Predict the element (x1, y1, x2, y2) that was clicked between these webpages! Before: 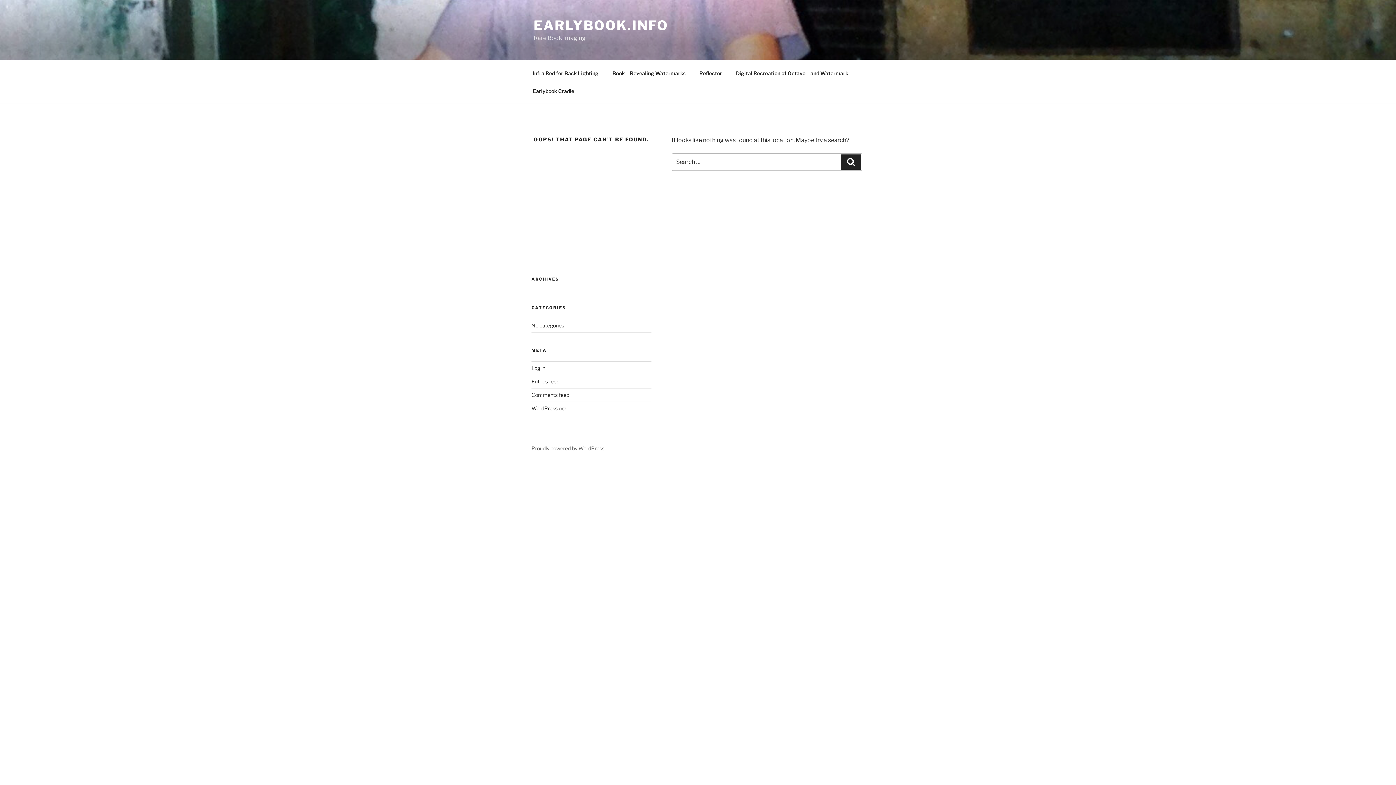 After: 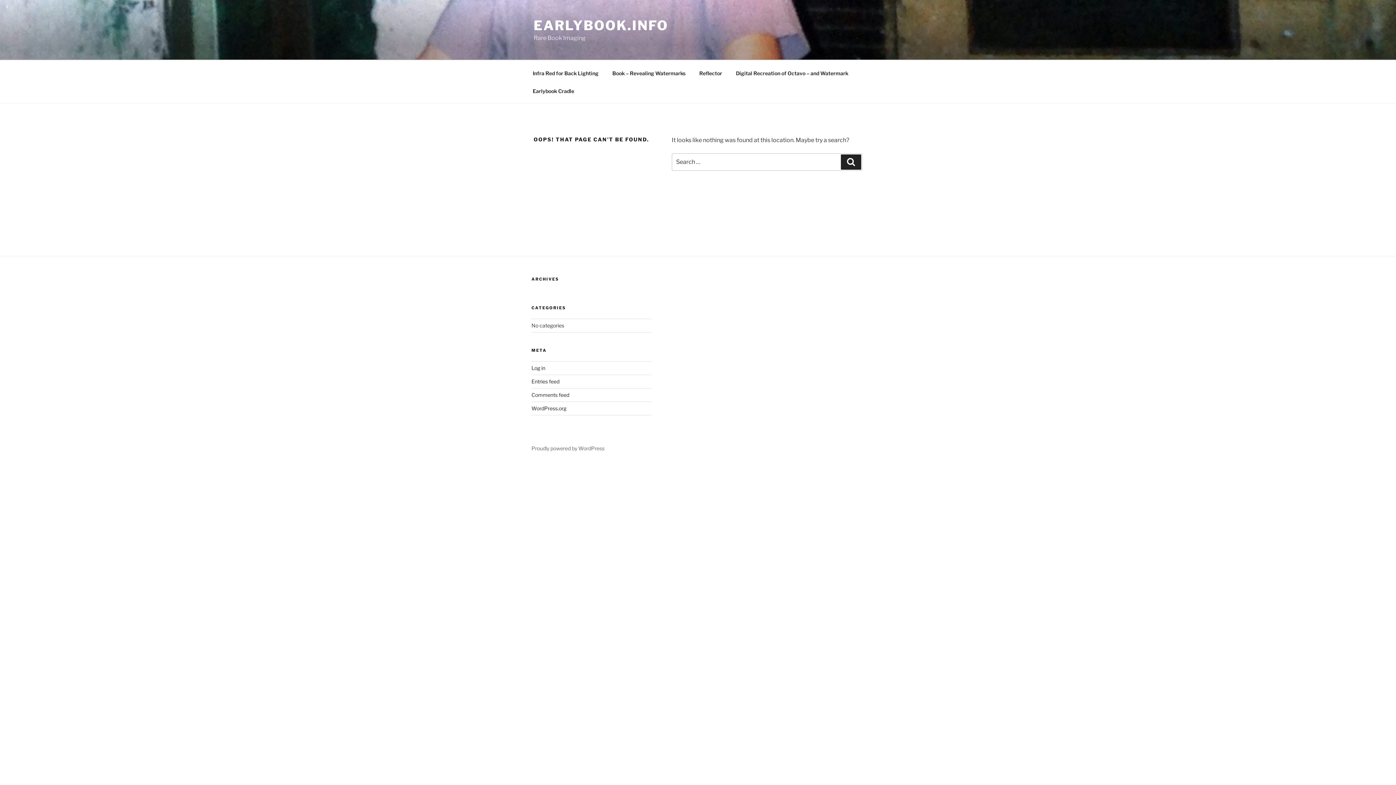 Action: bbox: (0, 466, 0, 473)